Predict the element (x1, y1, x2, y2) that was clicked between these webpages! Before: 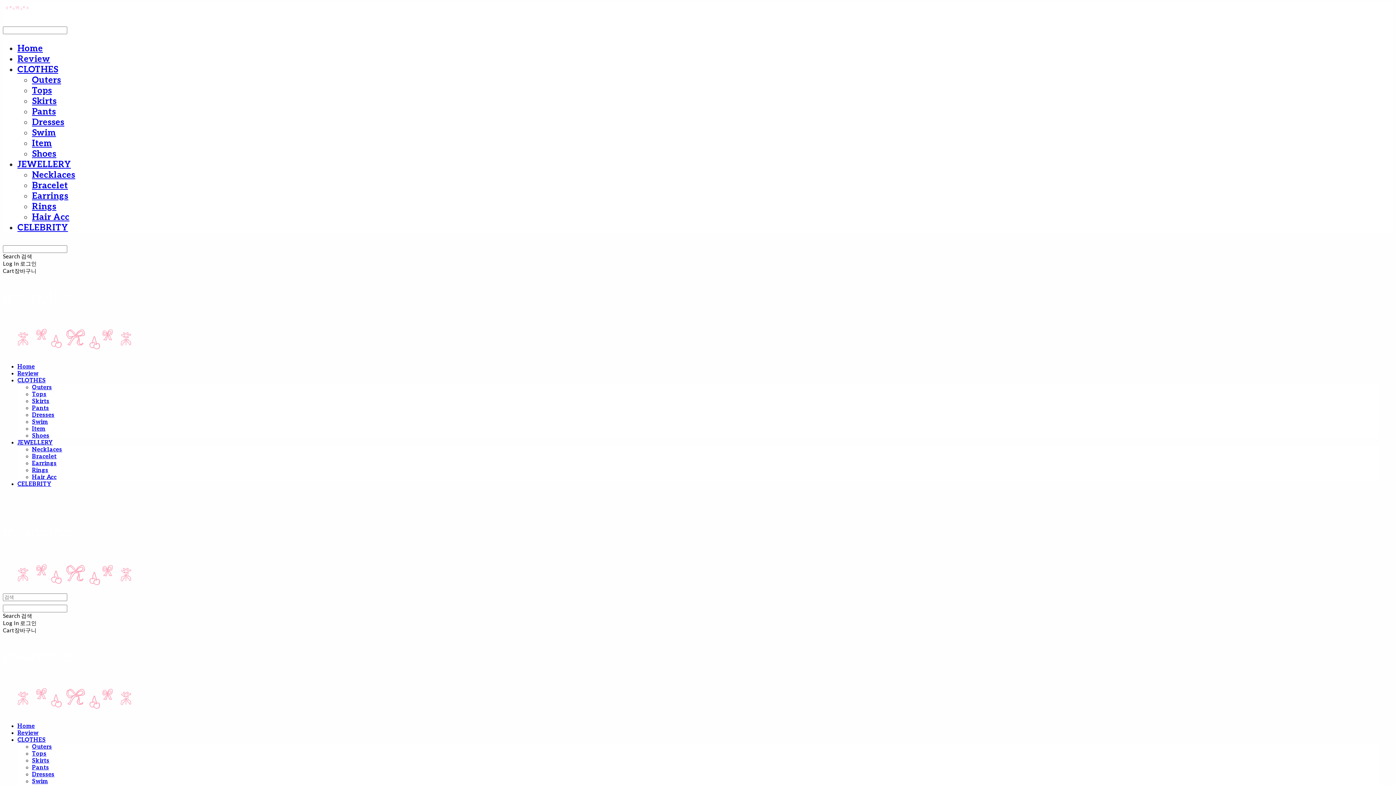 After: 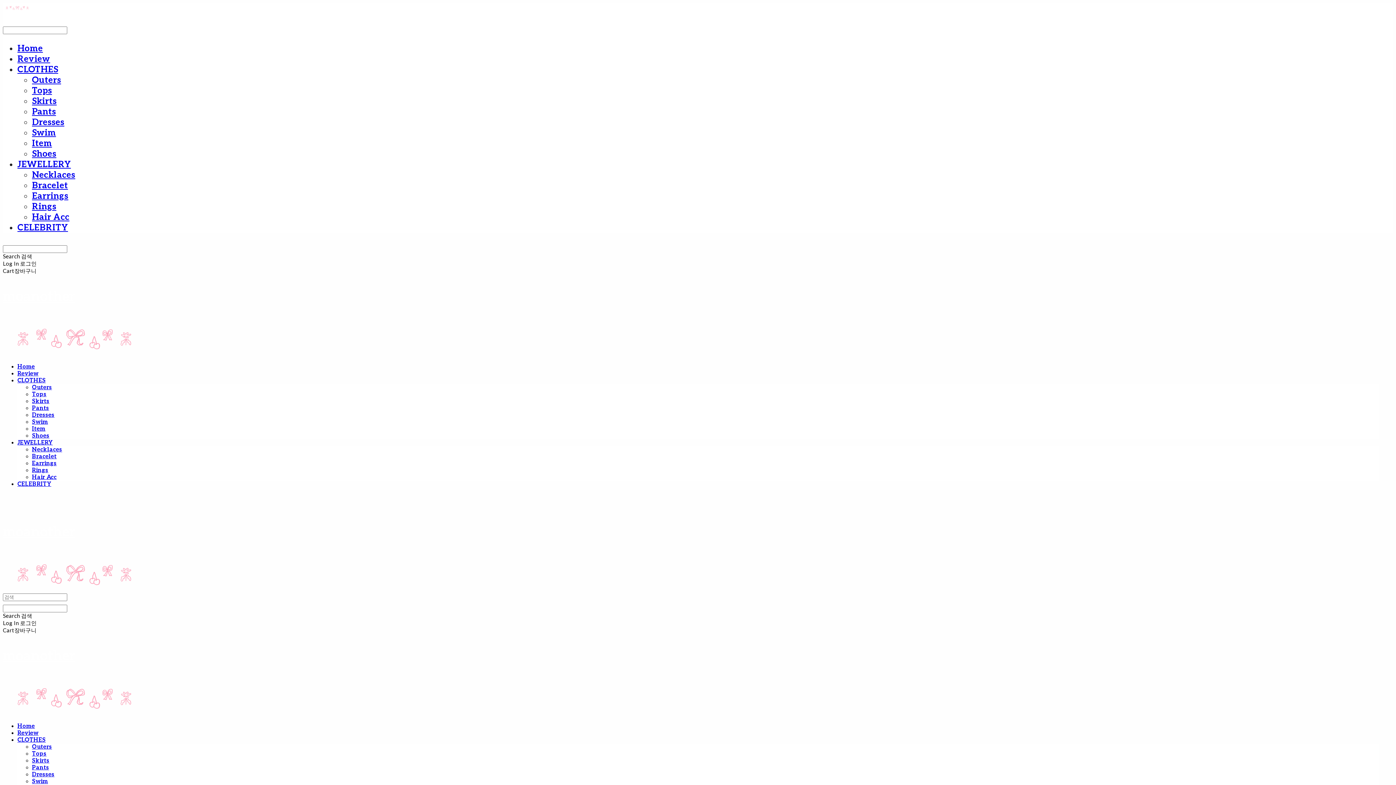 Action: label: CLOTHES bbox: (17, 377, 45, 384)